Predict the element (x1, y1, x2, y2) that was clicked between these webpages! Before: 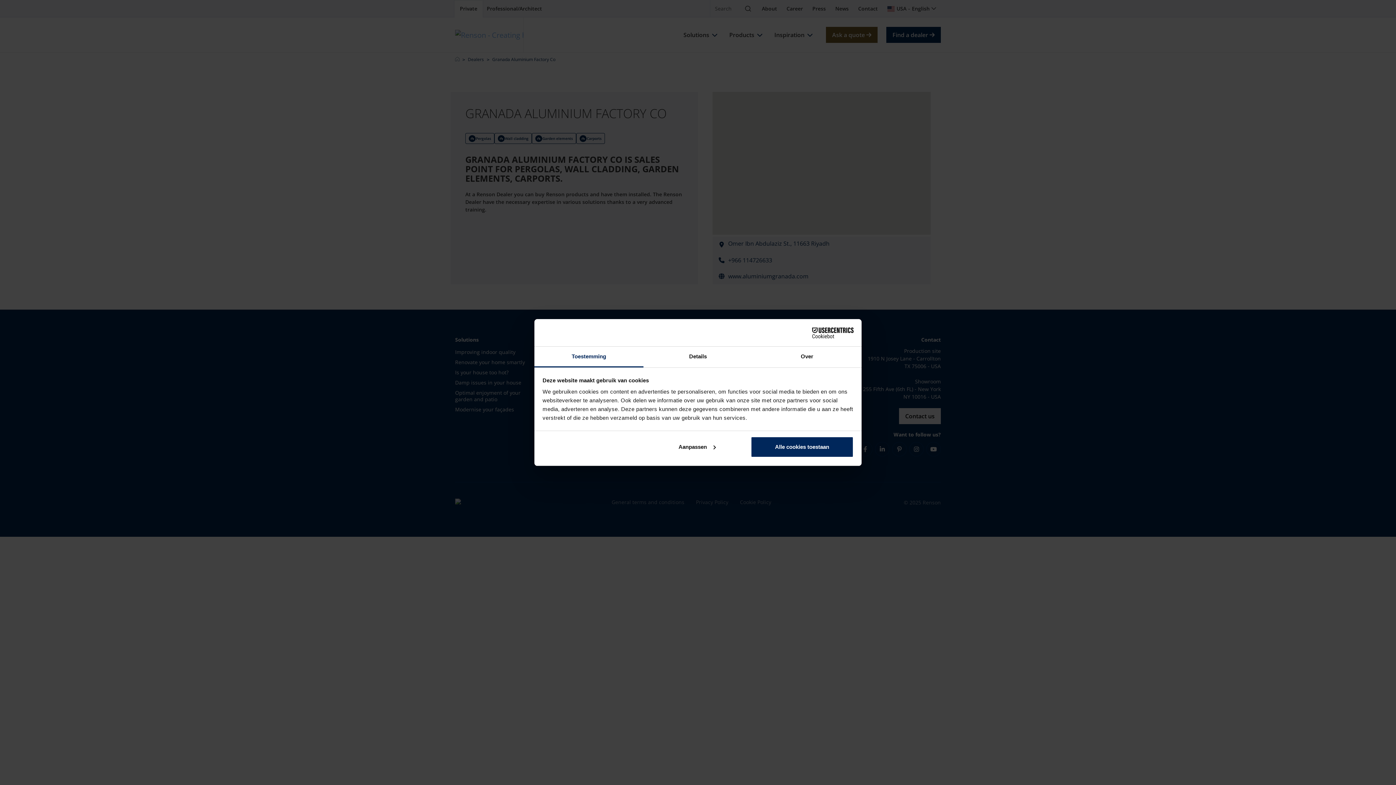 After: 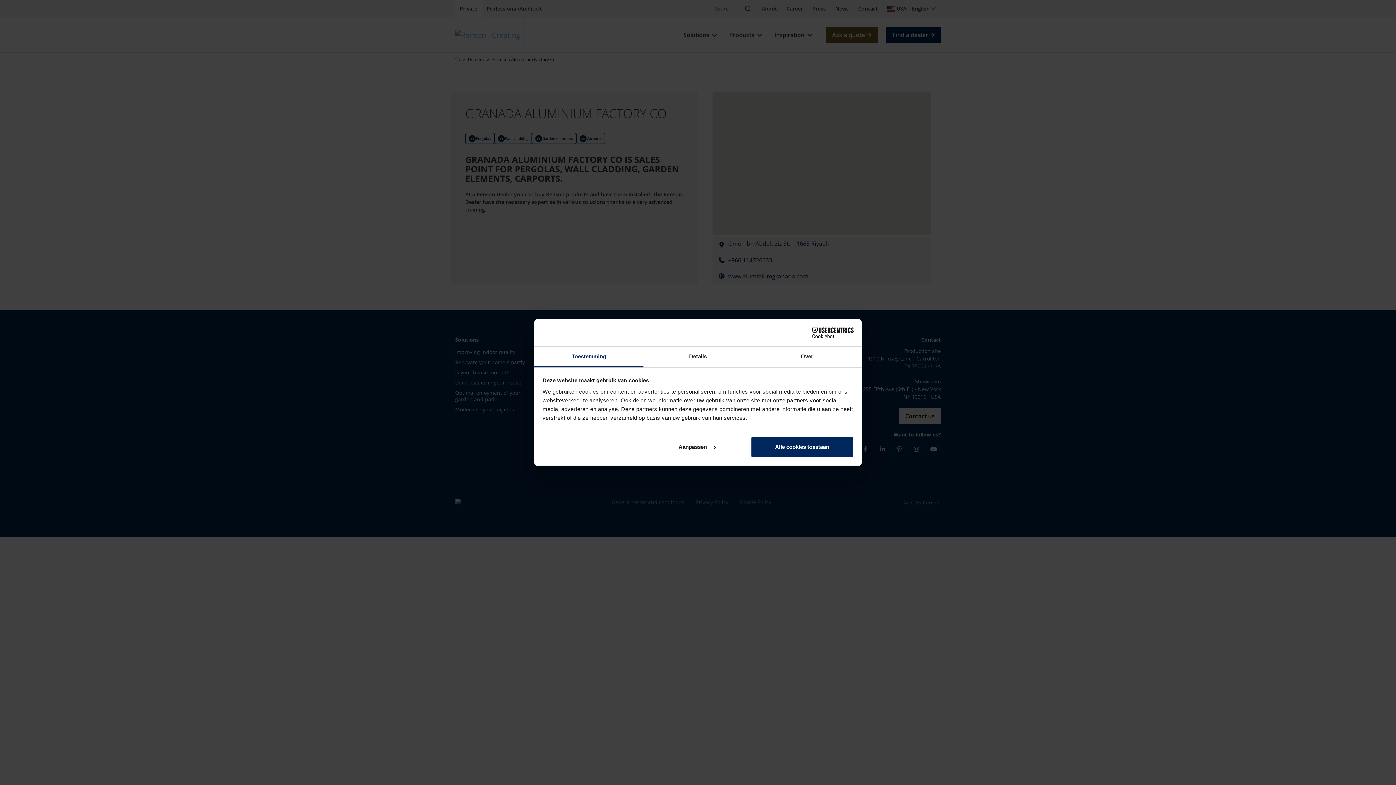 Action: bbox: (534, 346, 643, 367) label: Toestemming